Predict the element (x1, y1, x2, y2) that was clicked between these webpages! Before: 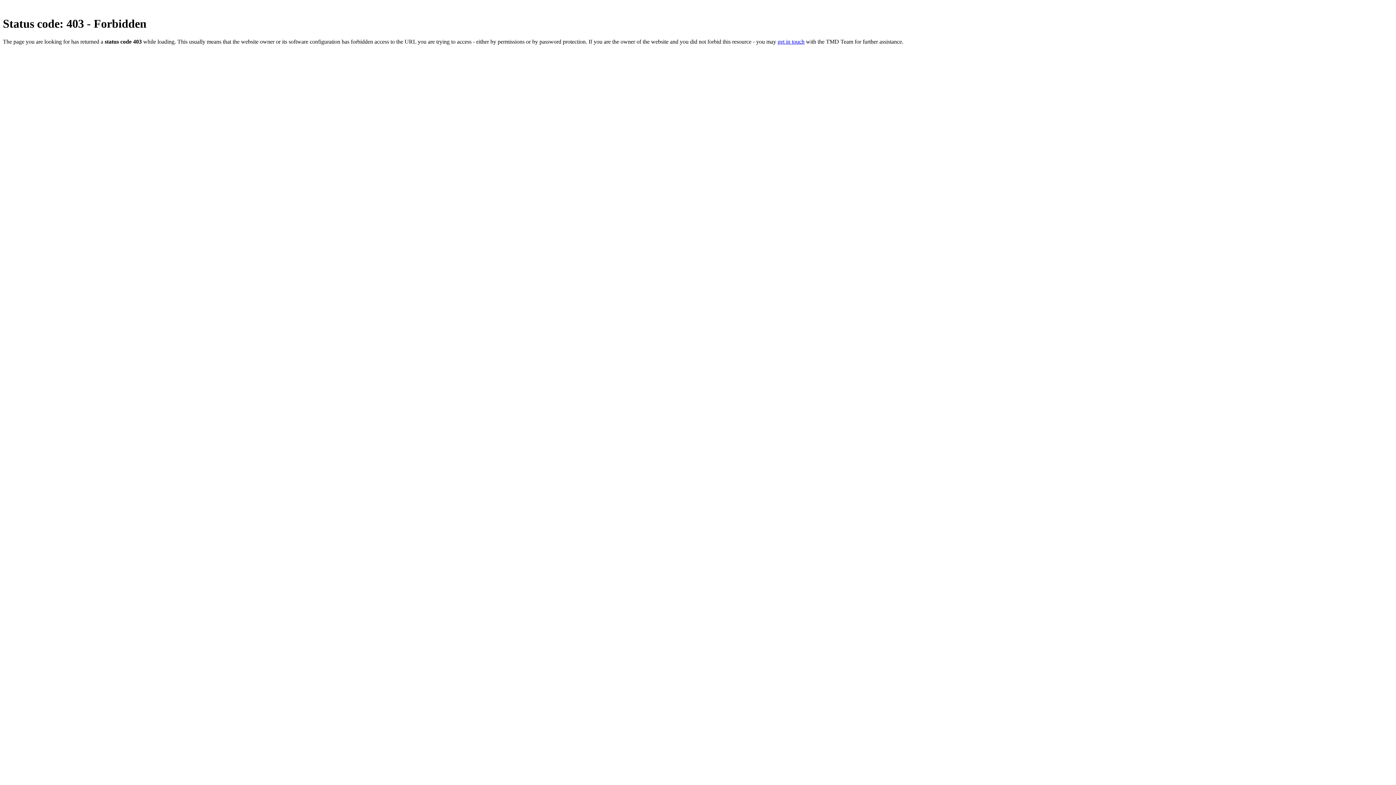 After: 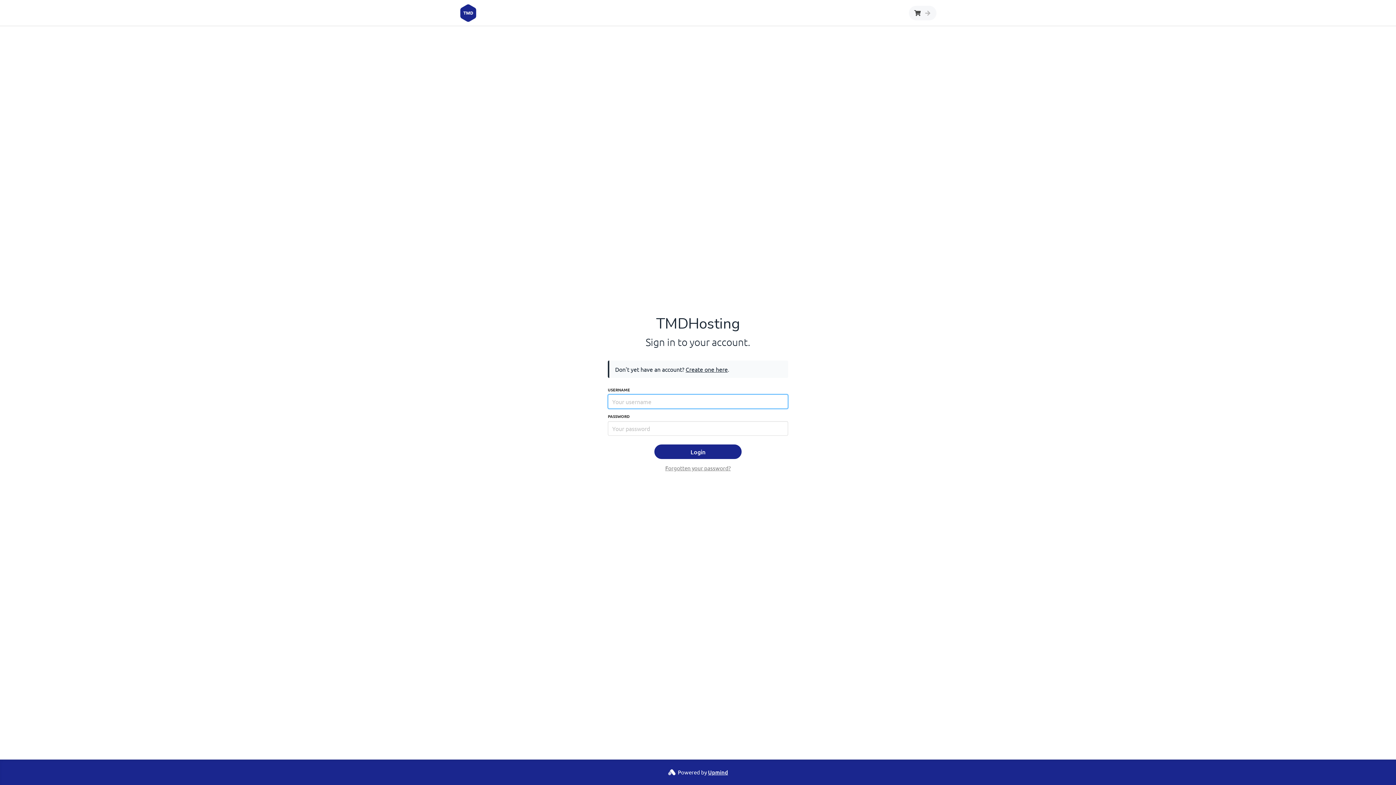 Action: bbox: (777, 38, 804, 44) label: get in touch